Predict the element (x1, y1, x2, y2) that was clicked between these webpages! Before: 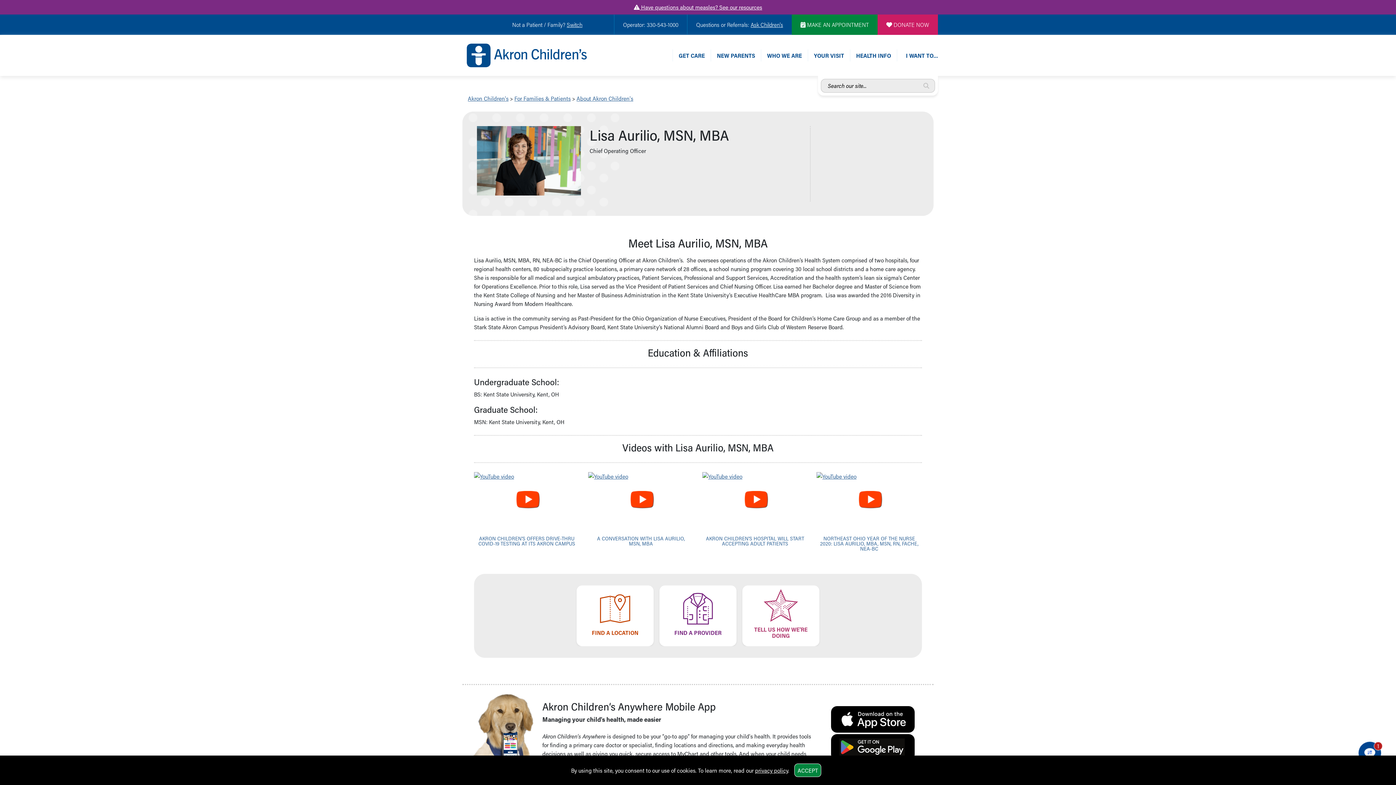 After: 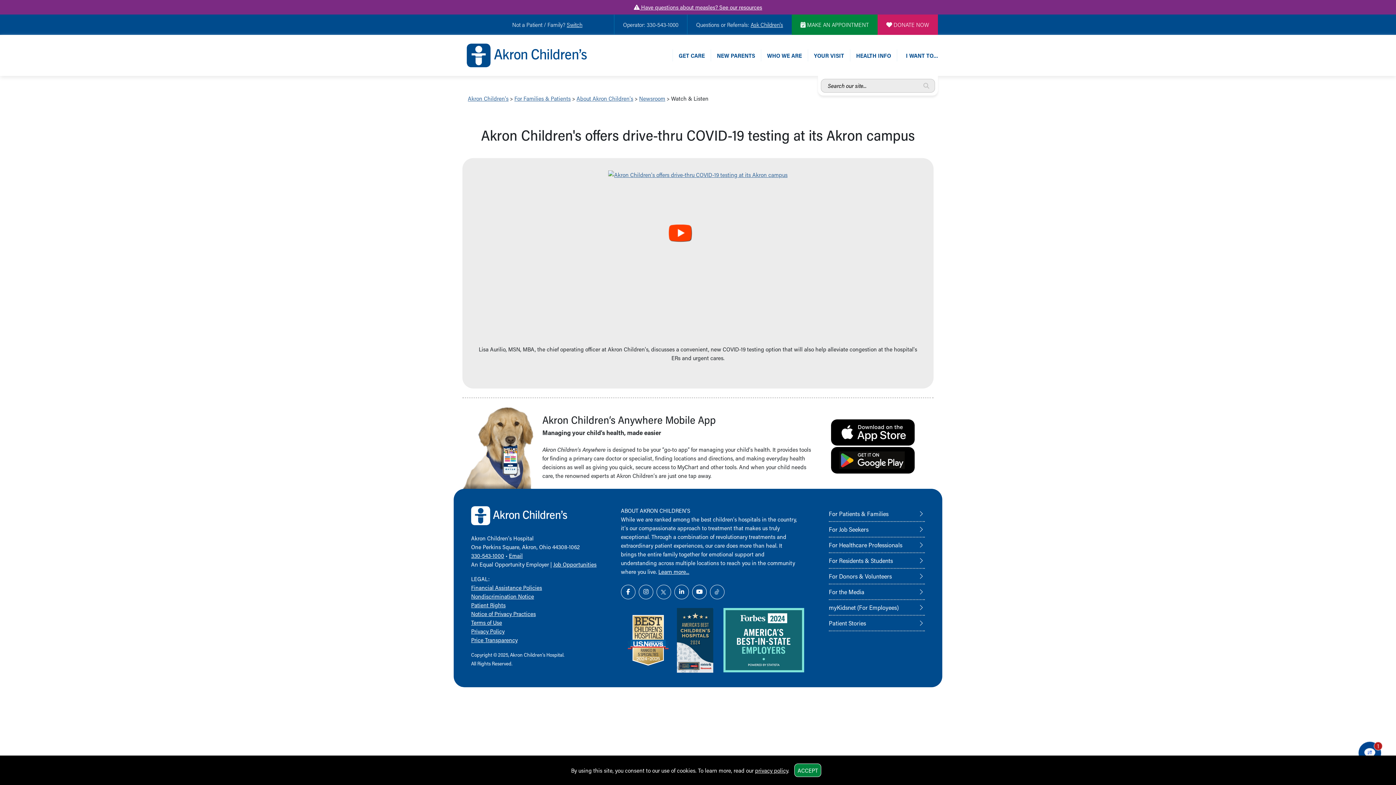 Action: bbox: (478, 535, 575, 547) label: AKRON CHILDREN'S OFFERS DRIVE-THRU COVID-19 TESTING AT ITS AKRON CAMPUS